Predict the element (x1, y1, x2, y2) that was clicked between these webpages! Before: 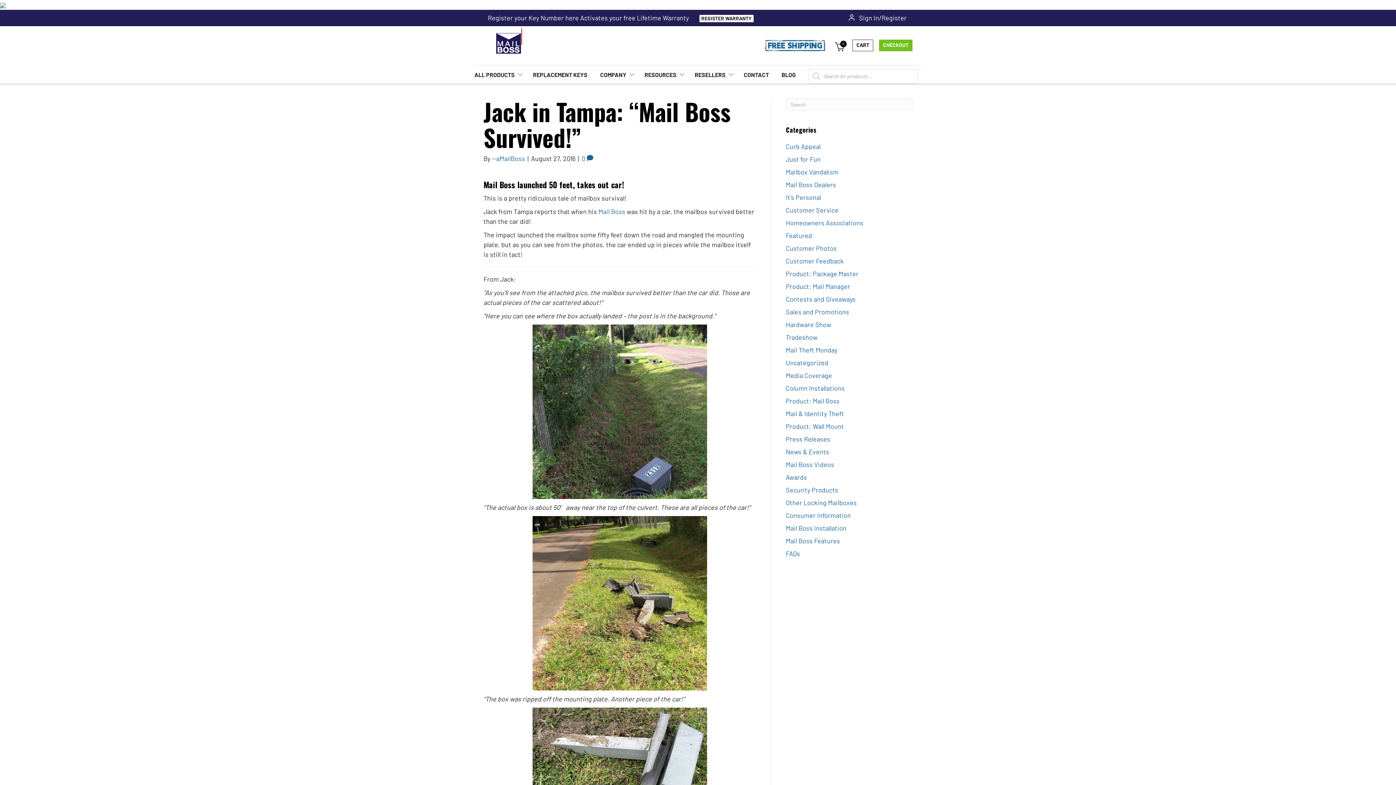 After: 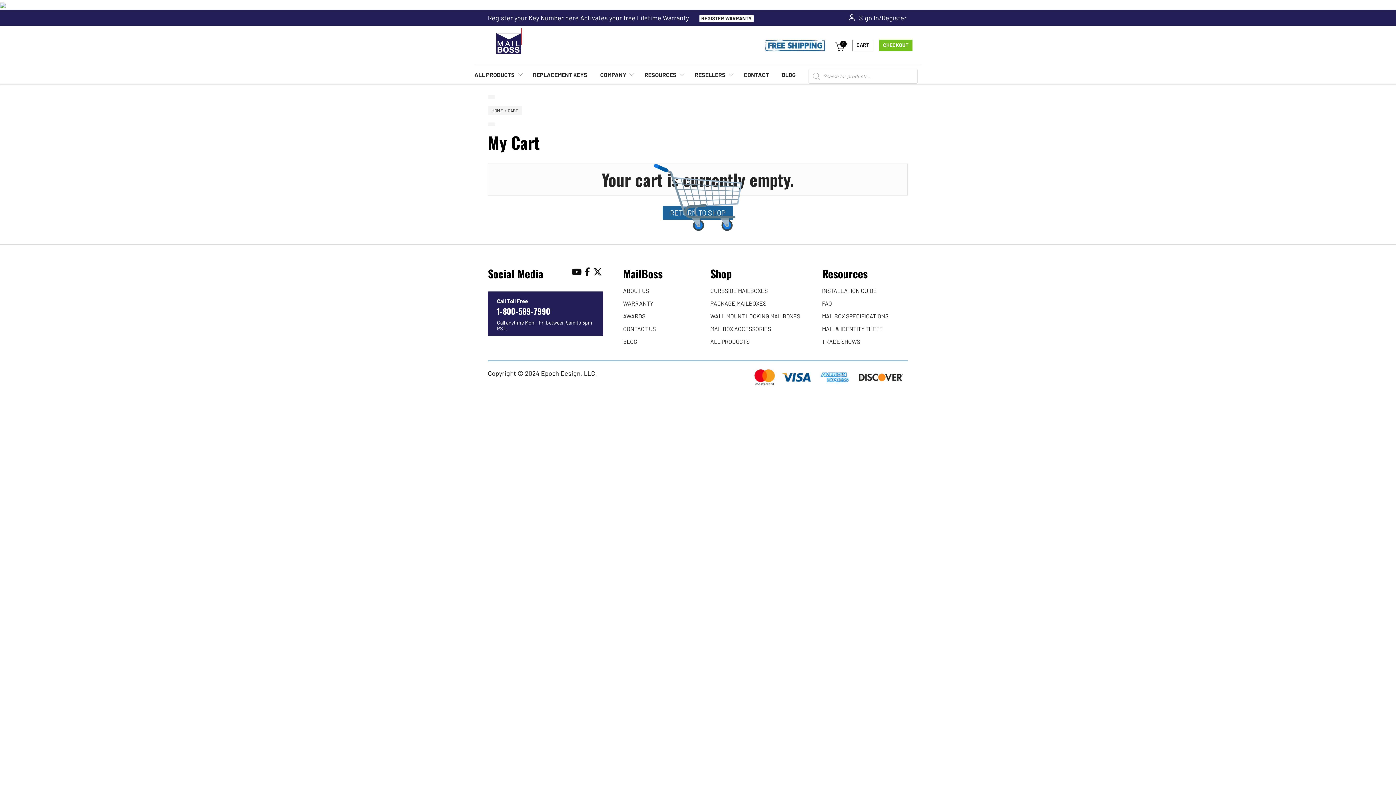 Action: bbox: (852, 39, 873, 51) label: CART